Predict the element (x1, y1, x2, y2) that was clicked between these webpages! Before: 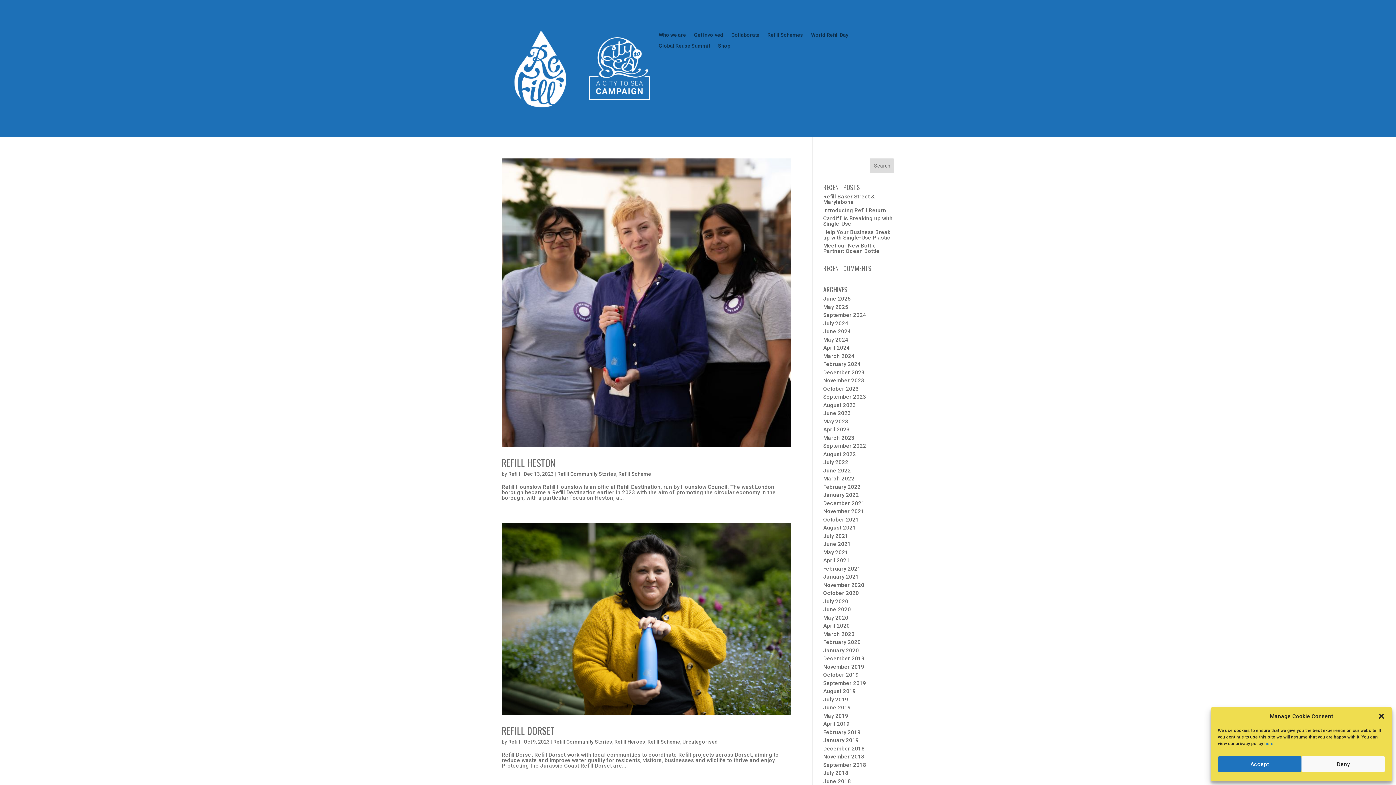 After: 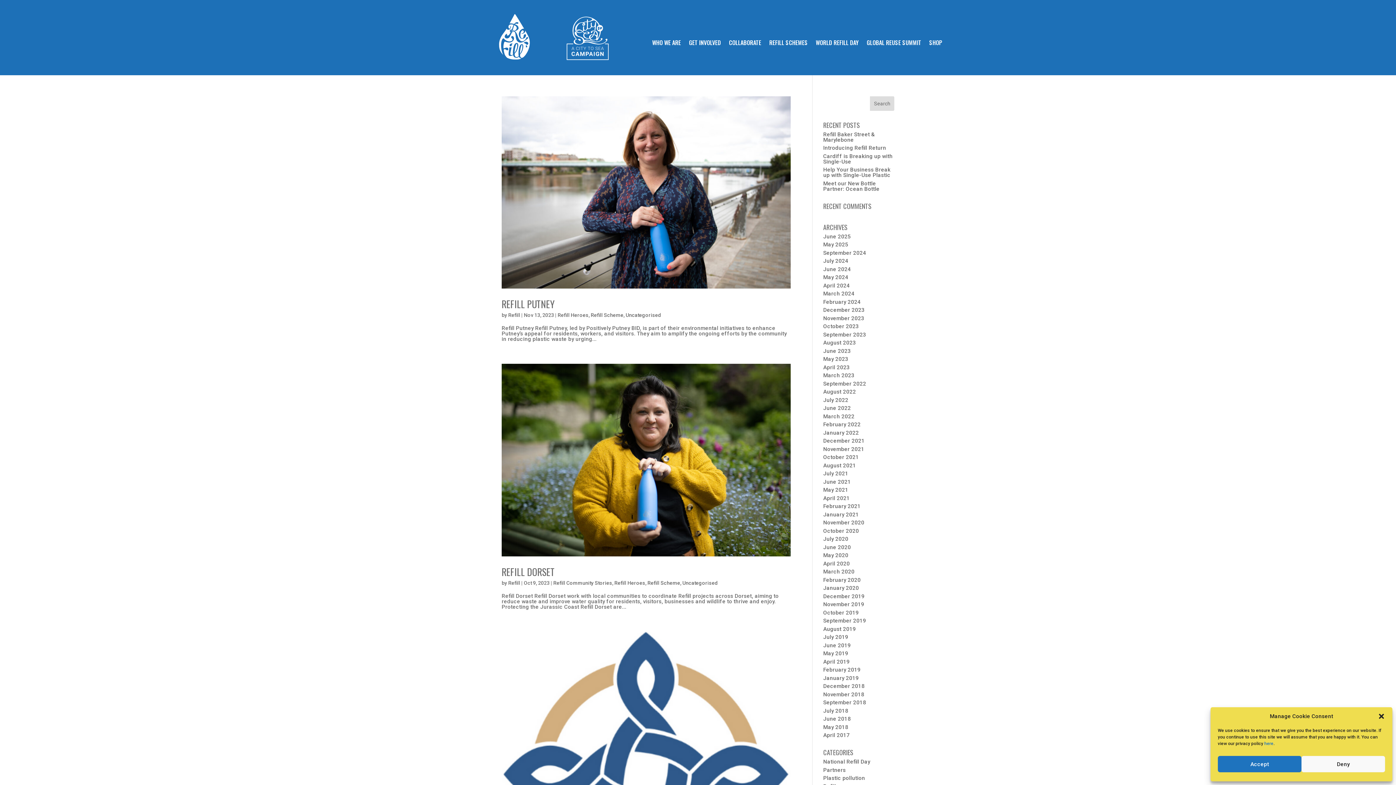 Action: label: Refill Heroes bbox: (614, 739, 645, 745)